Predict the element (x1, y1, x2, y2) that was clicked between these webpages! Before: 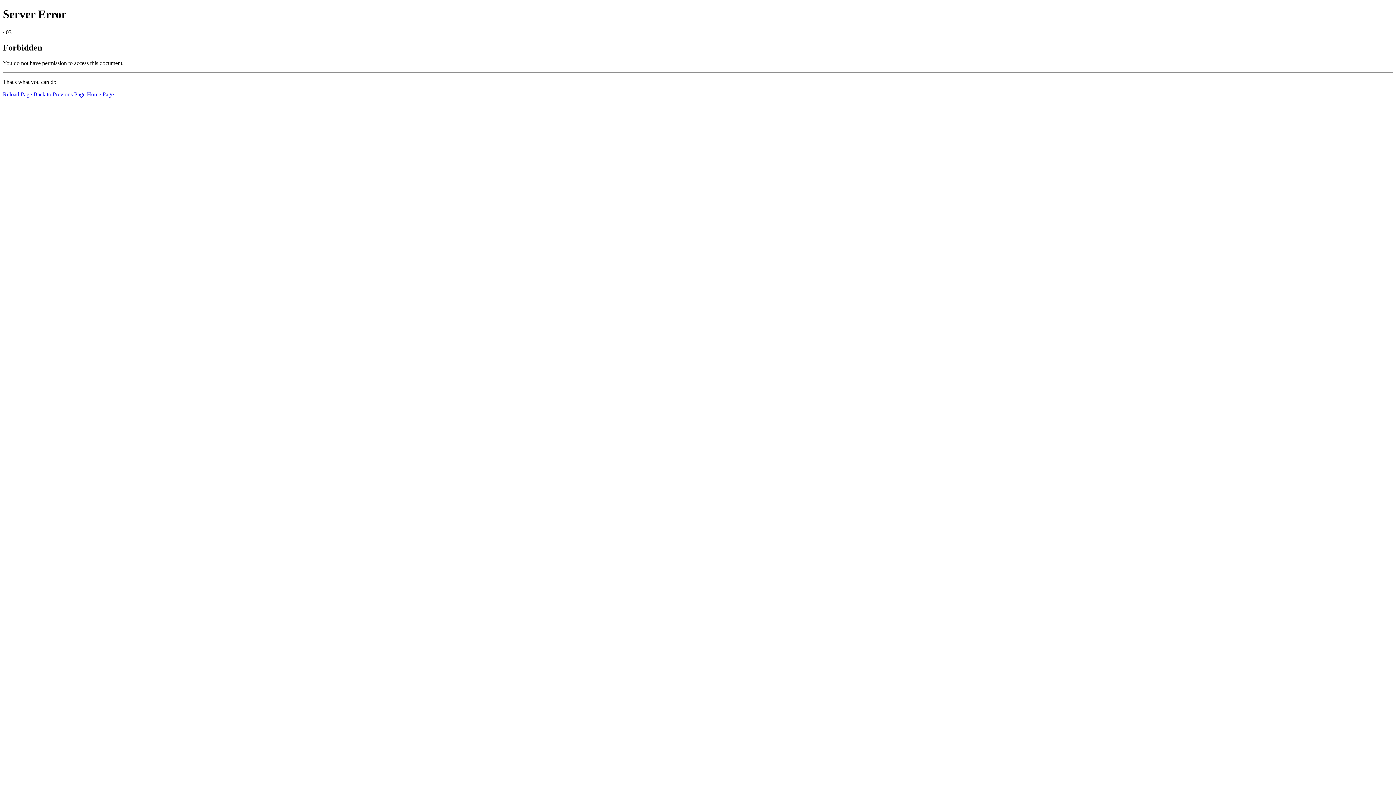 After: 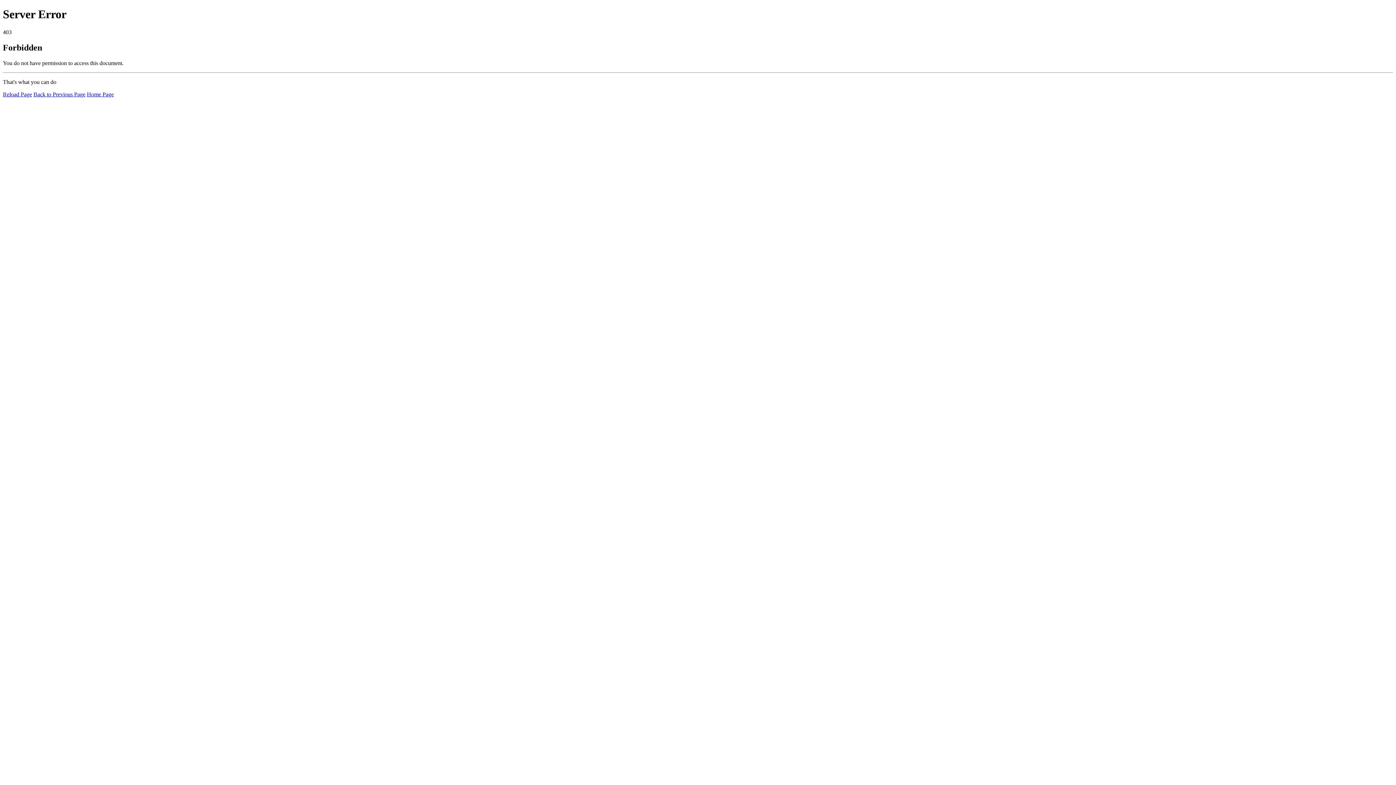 Action: label: Home Page bbox: (86, 91, 113, 97)